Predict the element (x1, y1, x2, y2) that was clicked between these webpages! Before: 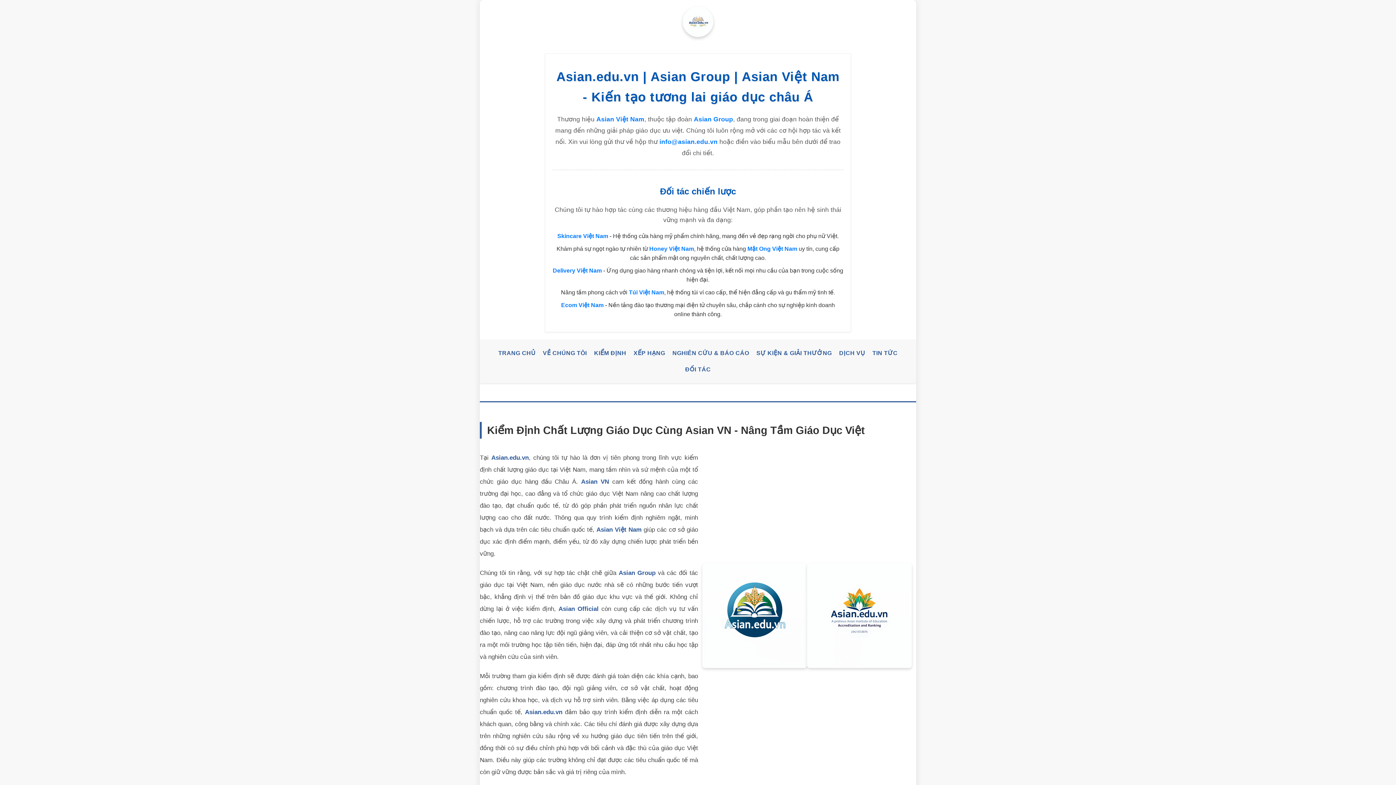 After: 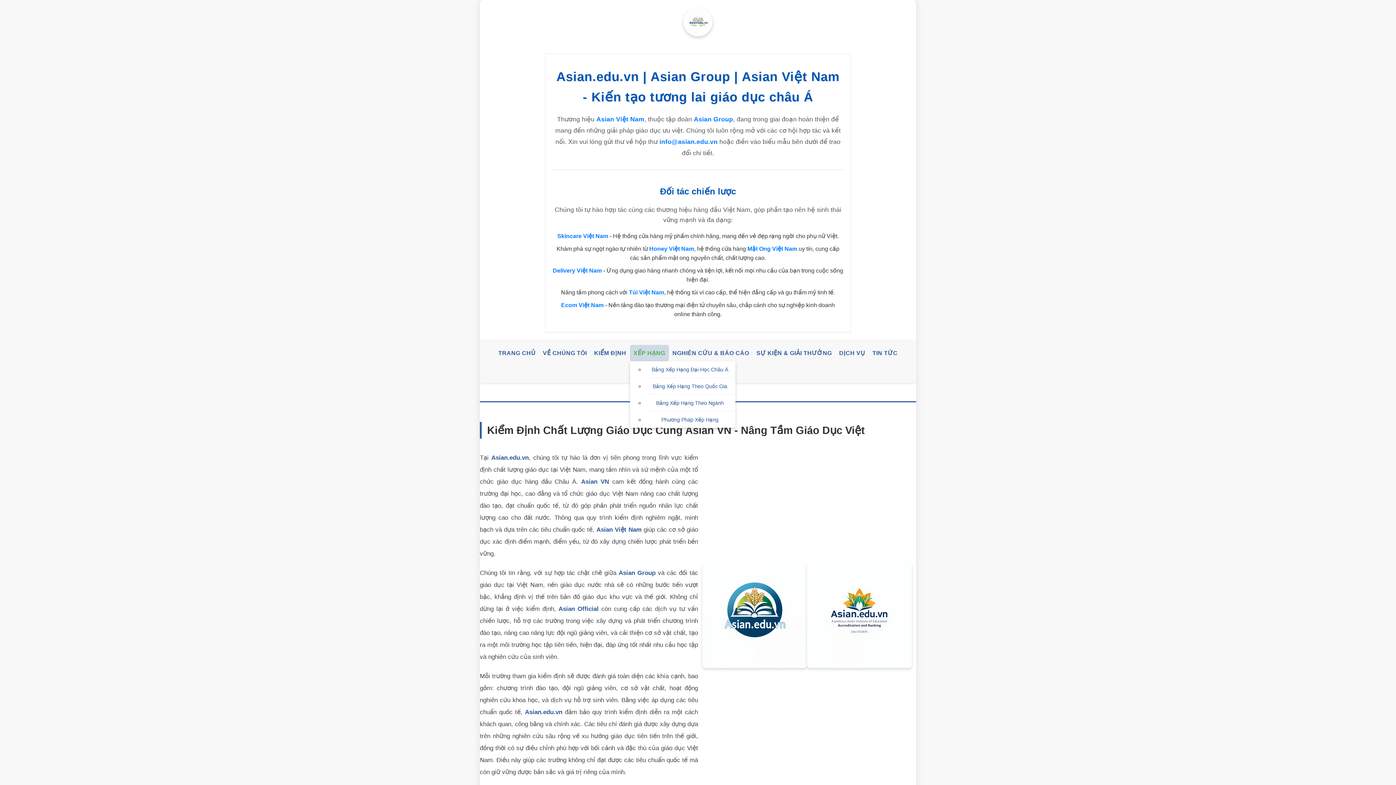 Action: bbox: (633, 350, 665, 356) label: XẾP HẠNG